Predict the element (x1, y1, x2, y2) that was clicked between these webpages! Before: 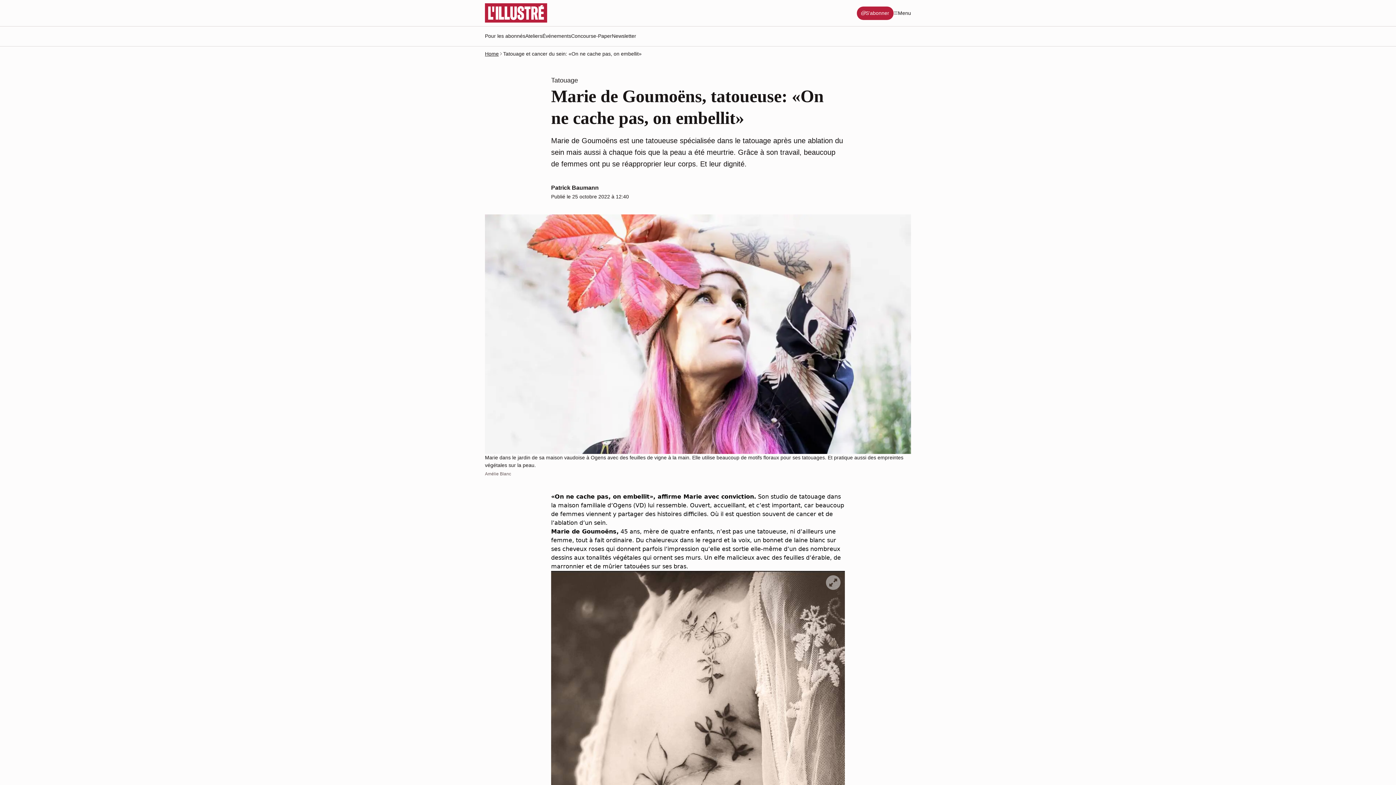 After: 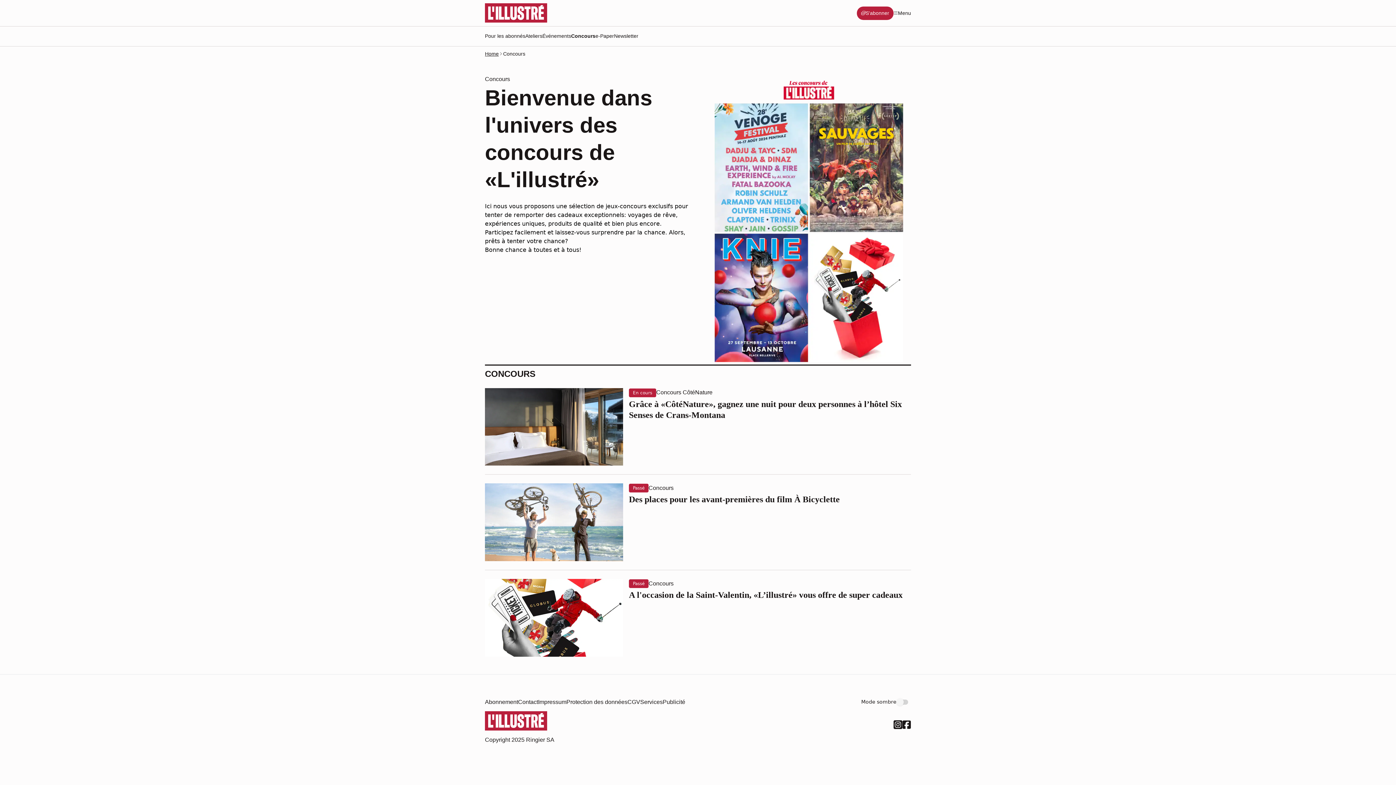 Action: bbox: (571, 32, 593, 40) label: Concours